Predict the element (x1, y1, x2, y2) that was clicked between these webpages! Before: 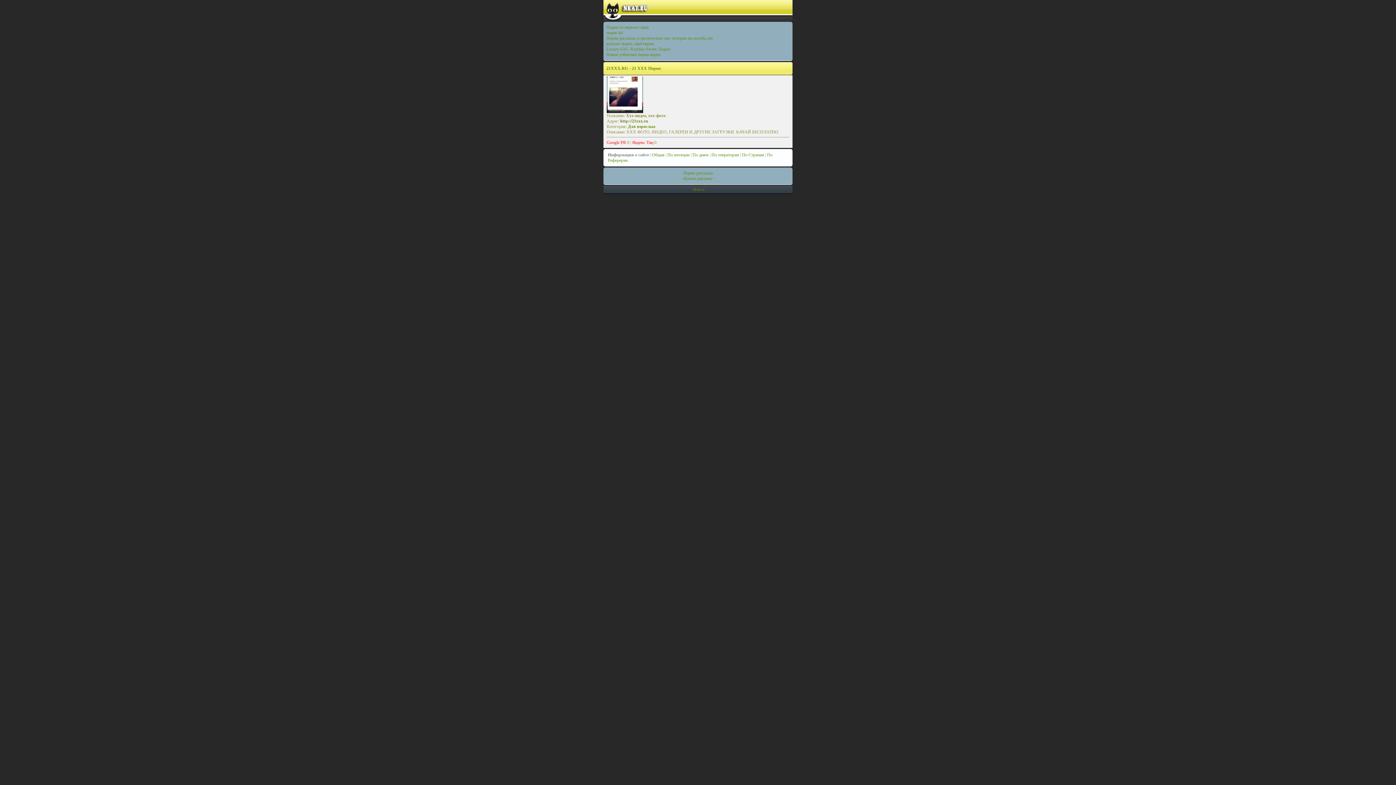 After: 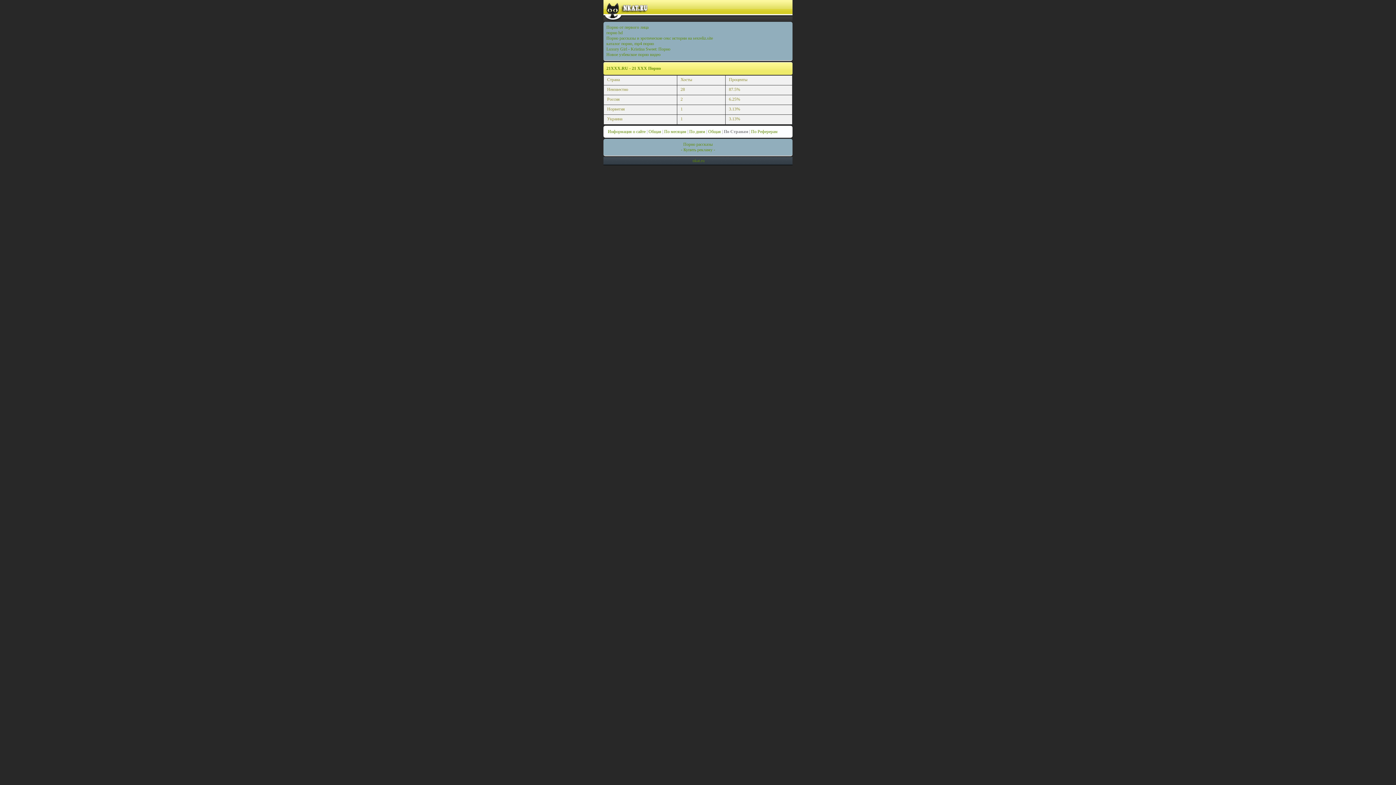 Action: bbox: (742, 152, 764, 157) label: По Странам